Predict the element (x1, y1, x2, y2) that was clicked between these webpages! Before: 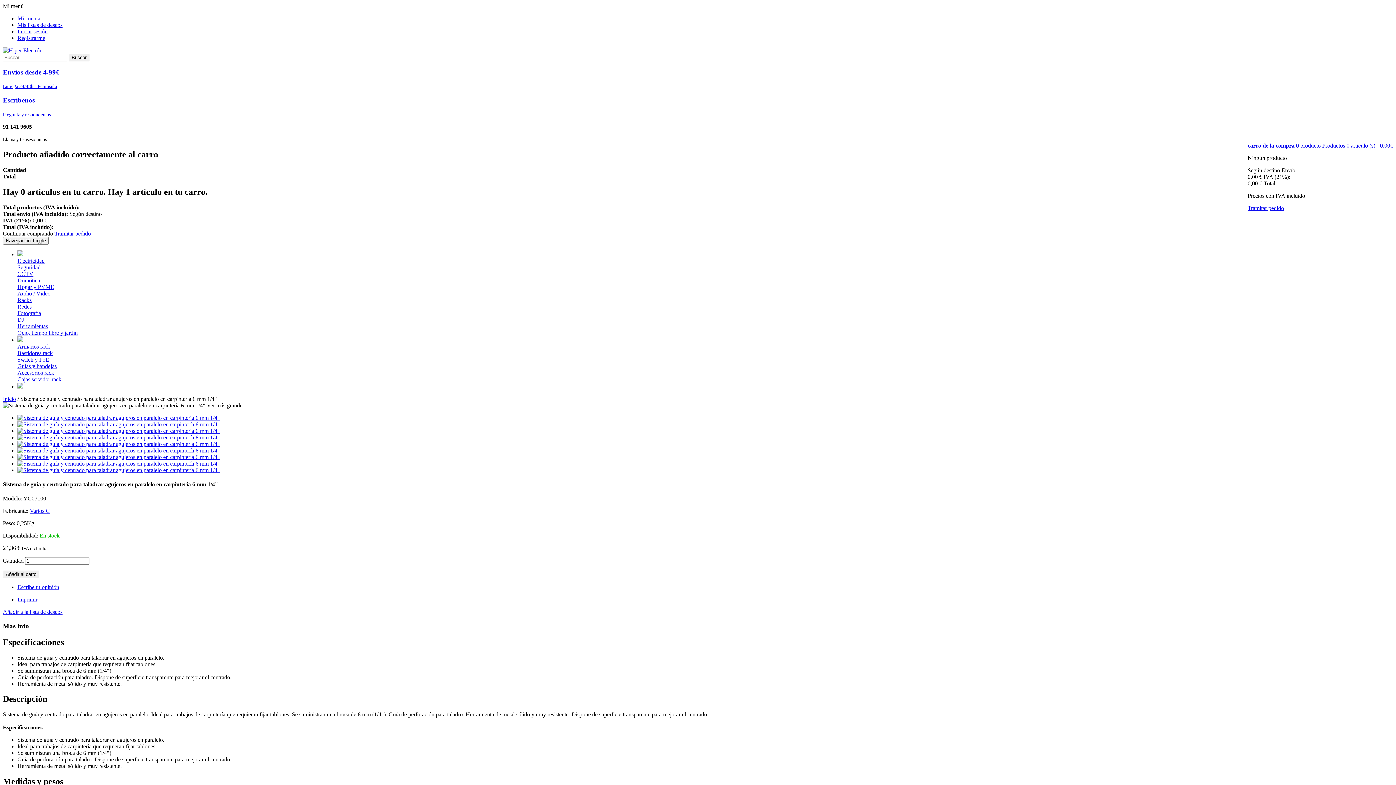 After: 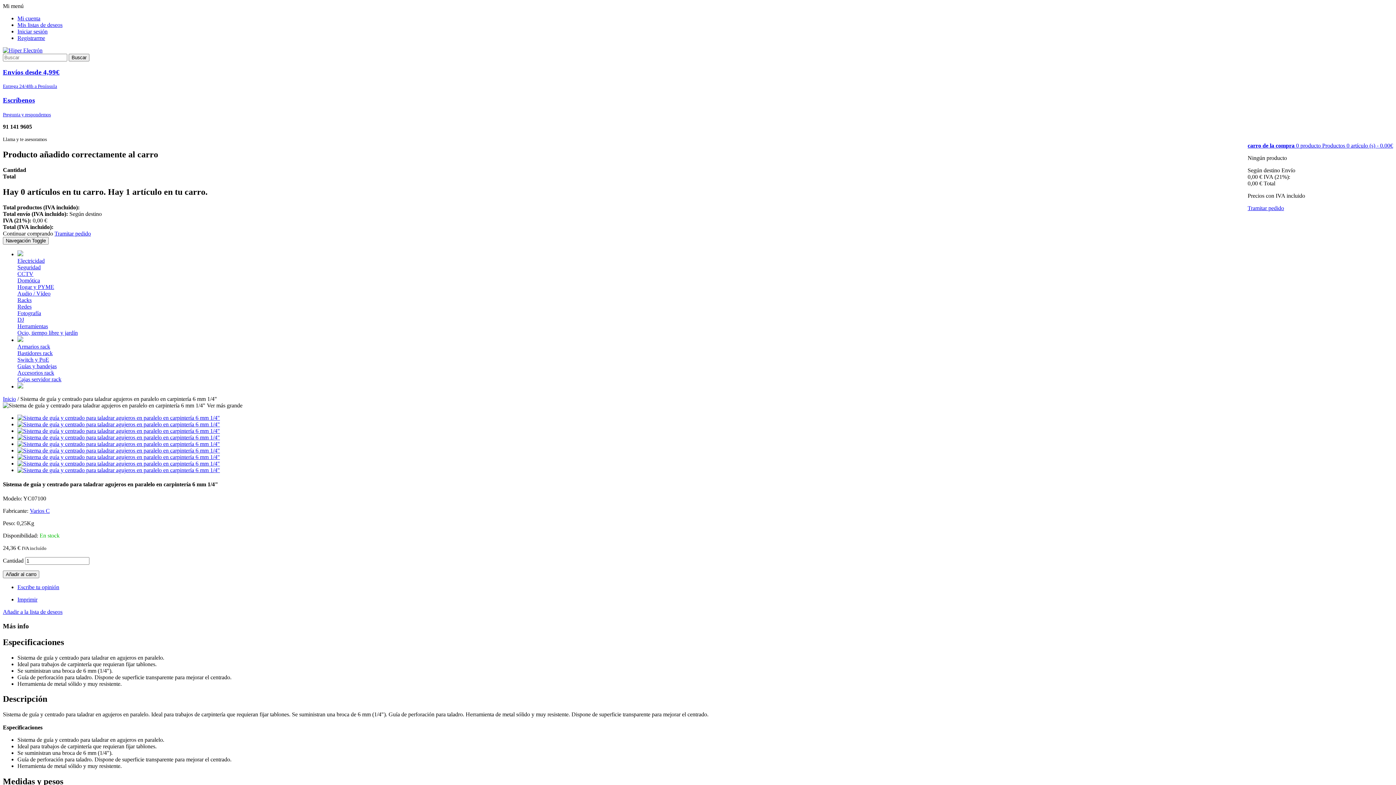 Action: label: Escribe tu opinión bbox: (17, 584, 59, 590)